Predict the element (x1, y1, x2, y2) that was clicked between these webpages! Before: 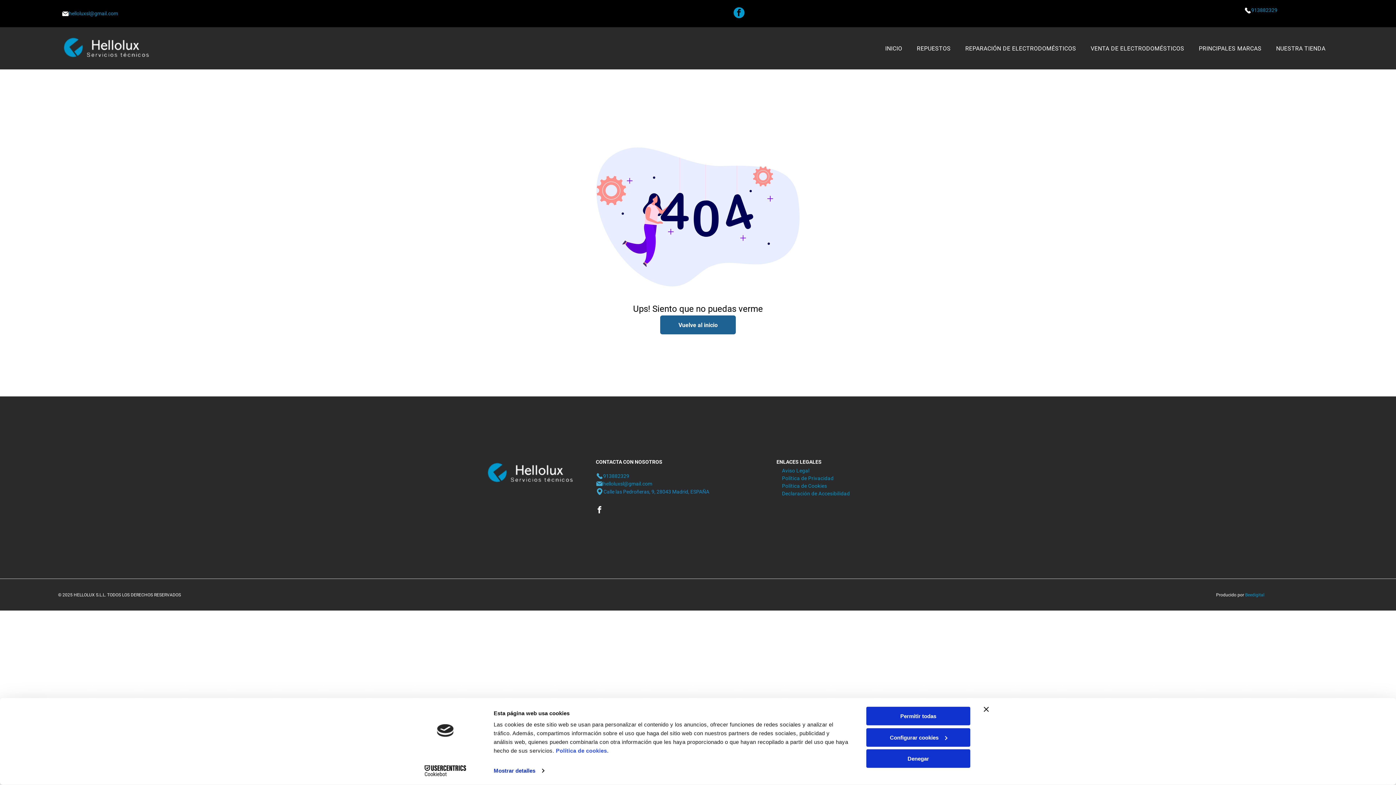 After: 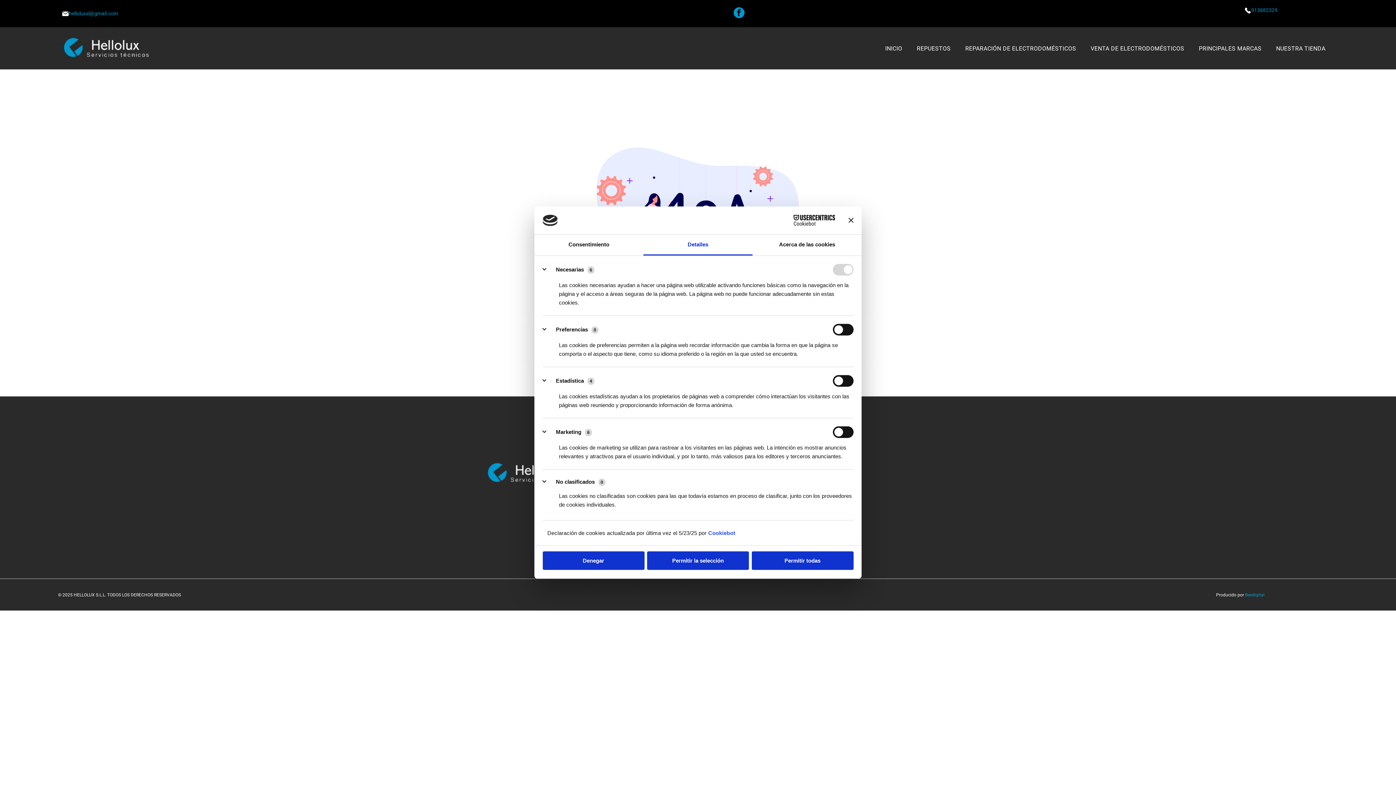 Action: bbox: (493, 765, 544, 776) label: Mostrar detalles